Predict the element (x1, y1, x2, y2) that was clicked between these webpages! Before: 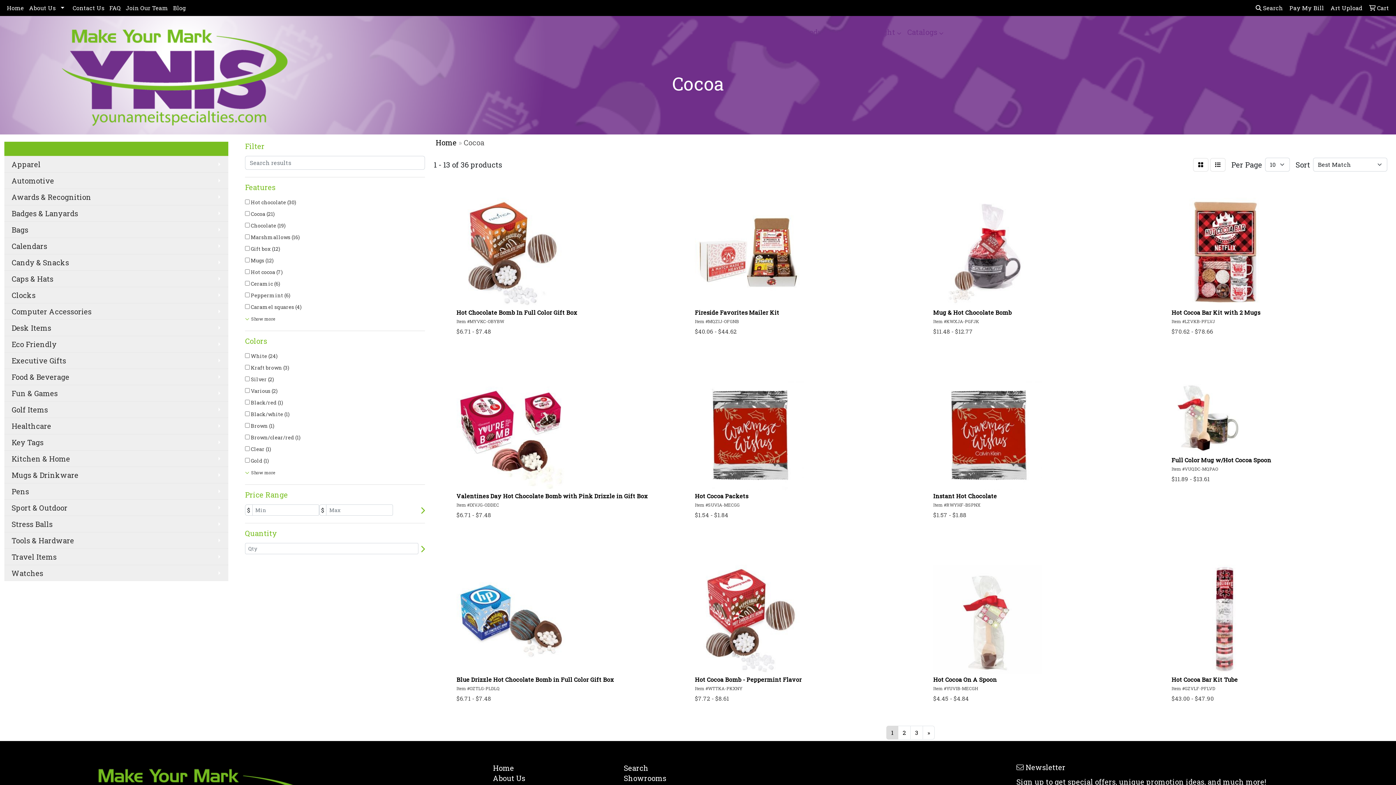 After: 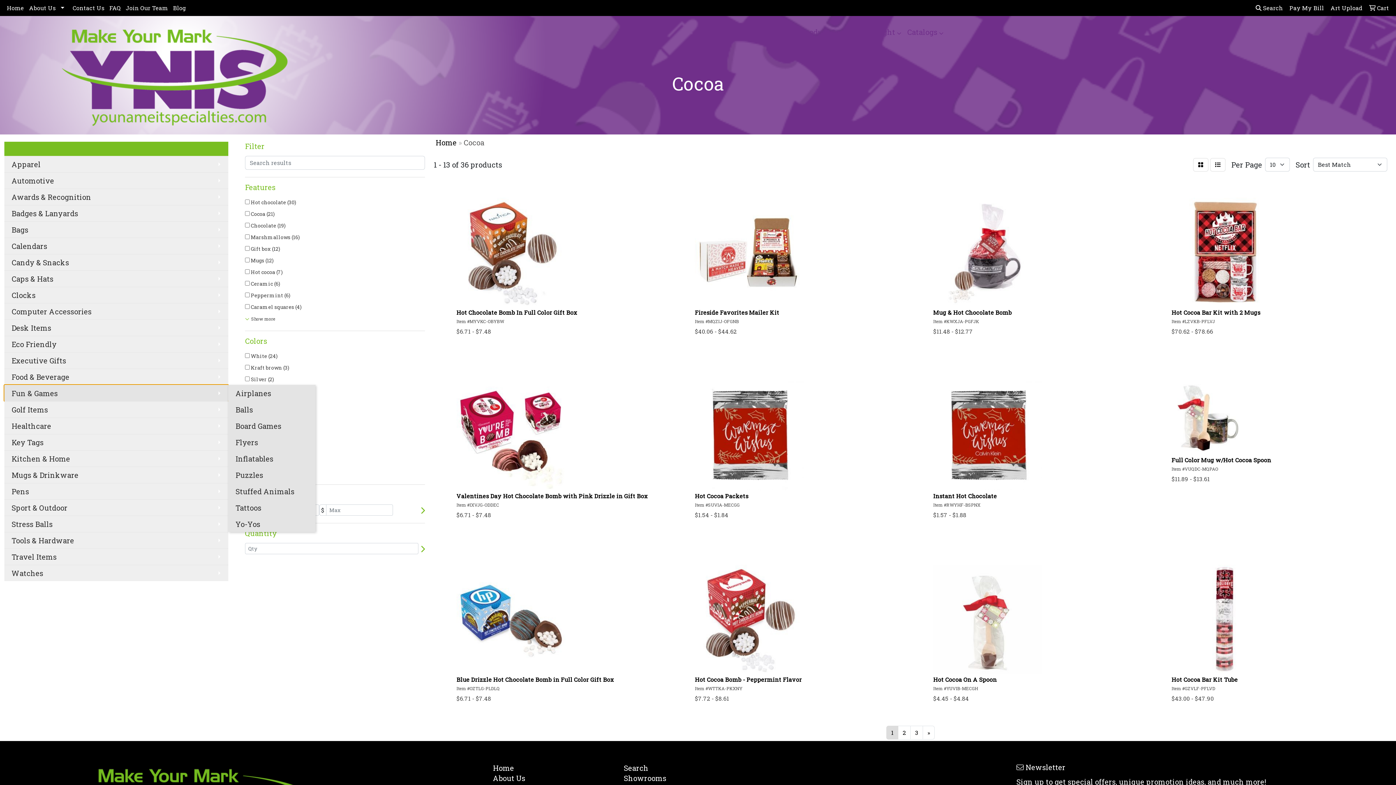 Action: bbox: (4, 385, 228, 401) label: Fun & Games